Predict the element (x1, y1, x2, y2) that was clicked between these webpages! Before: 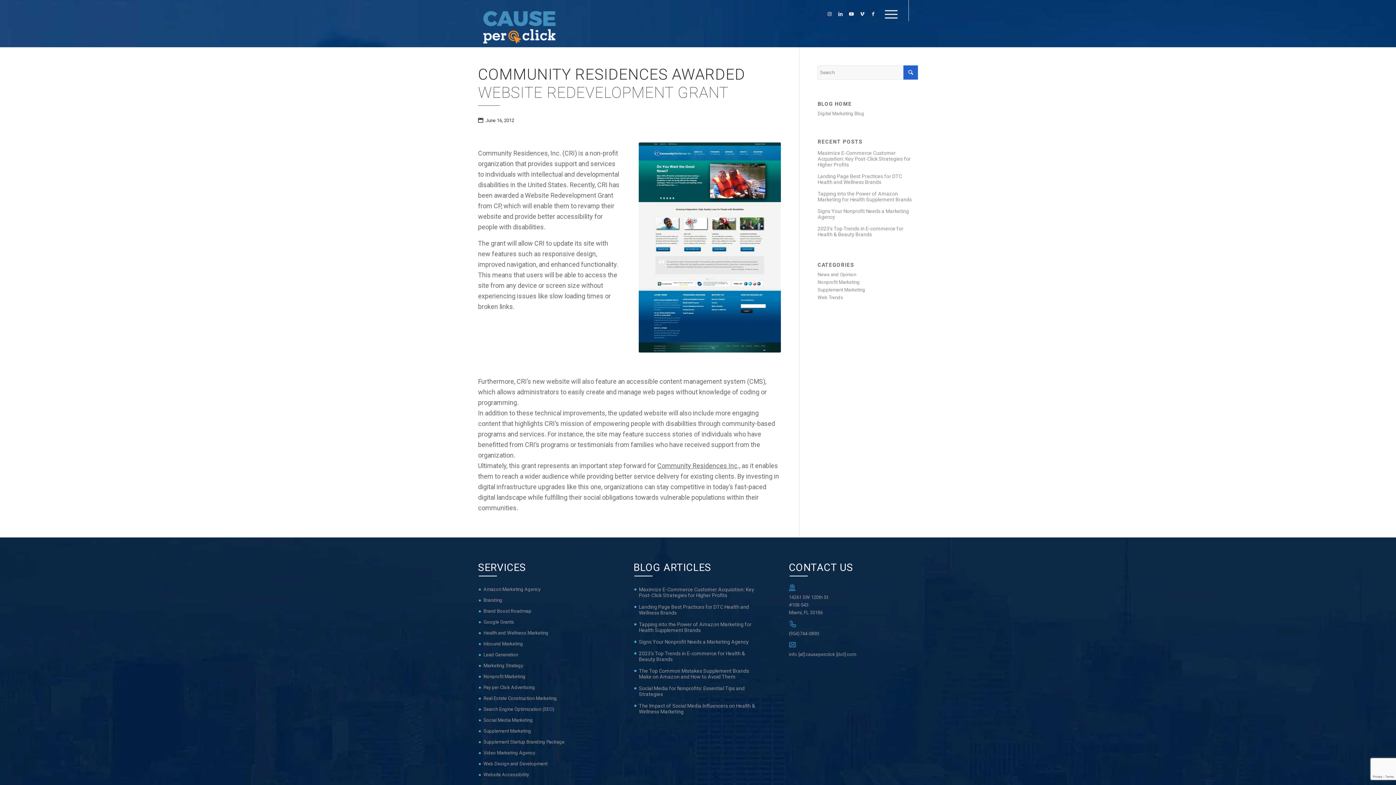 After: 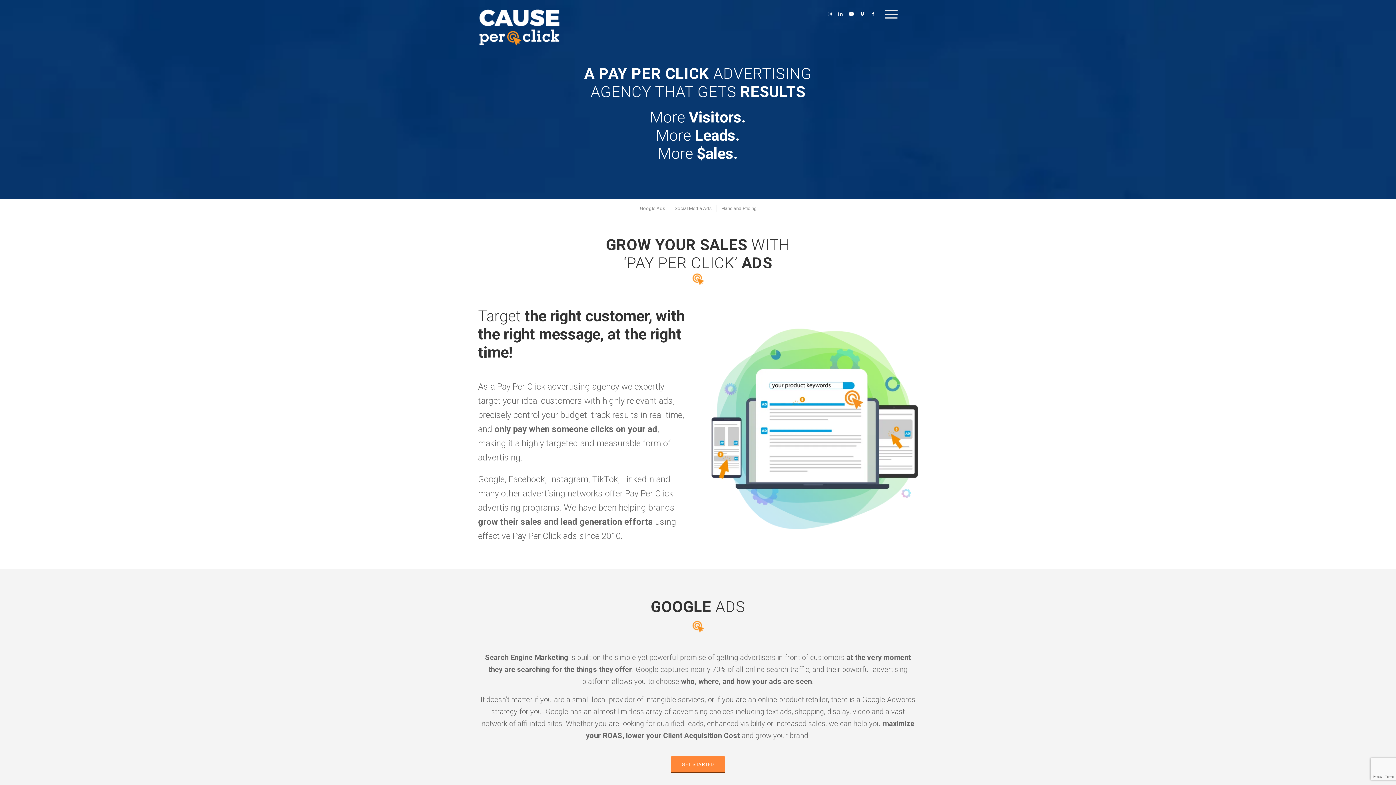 Action: label: Pay per Click Advertising bbox: (478, 682, 607, 693)